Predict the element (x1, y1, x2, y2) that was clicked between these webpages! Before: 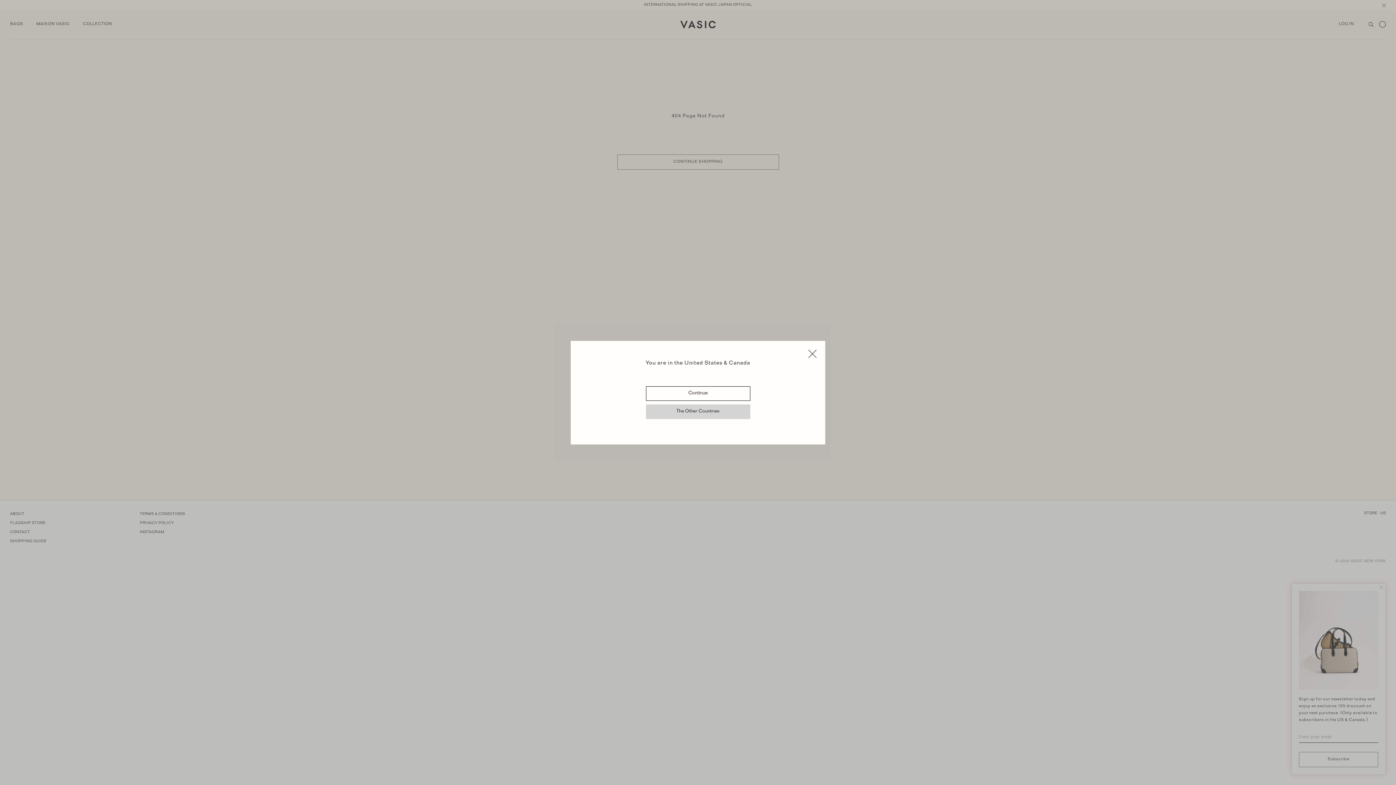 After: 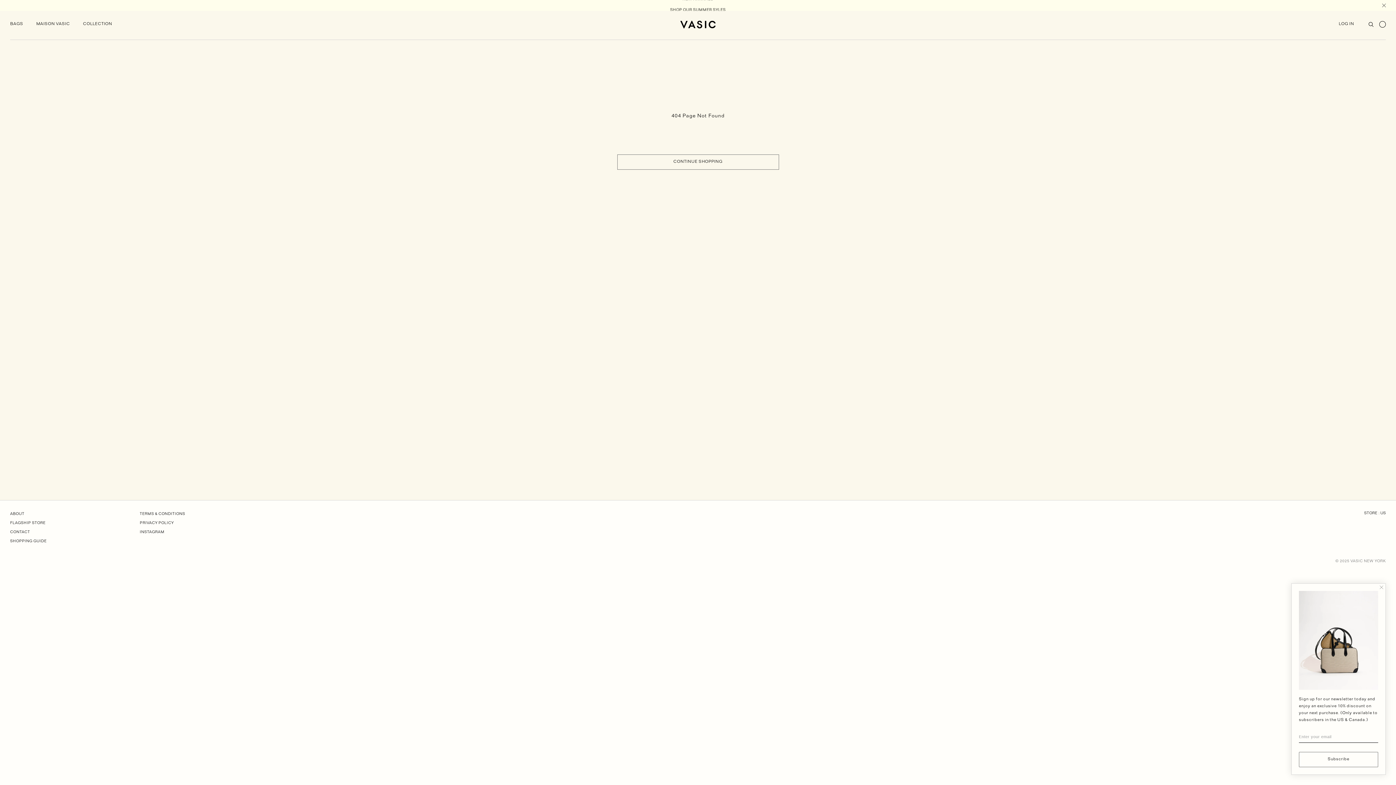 Action: label: Continue bbox: (646, 386, 750, 400)